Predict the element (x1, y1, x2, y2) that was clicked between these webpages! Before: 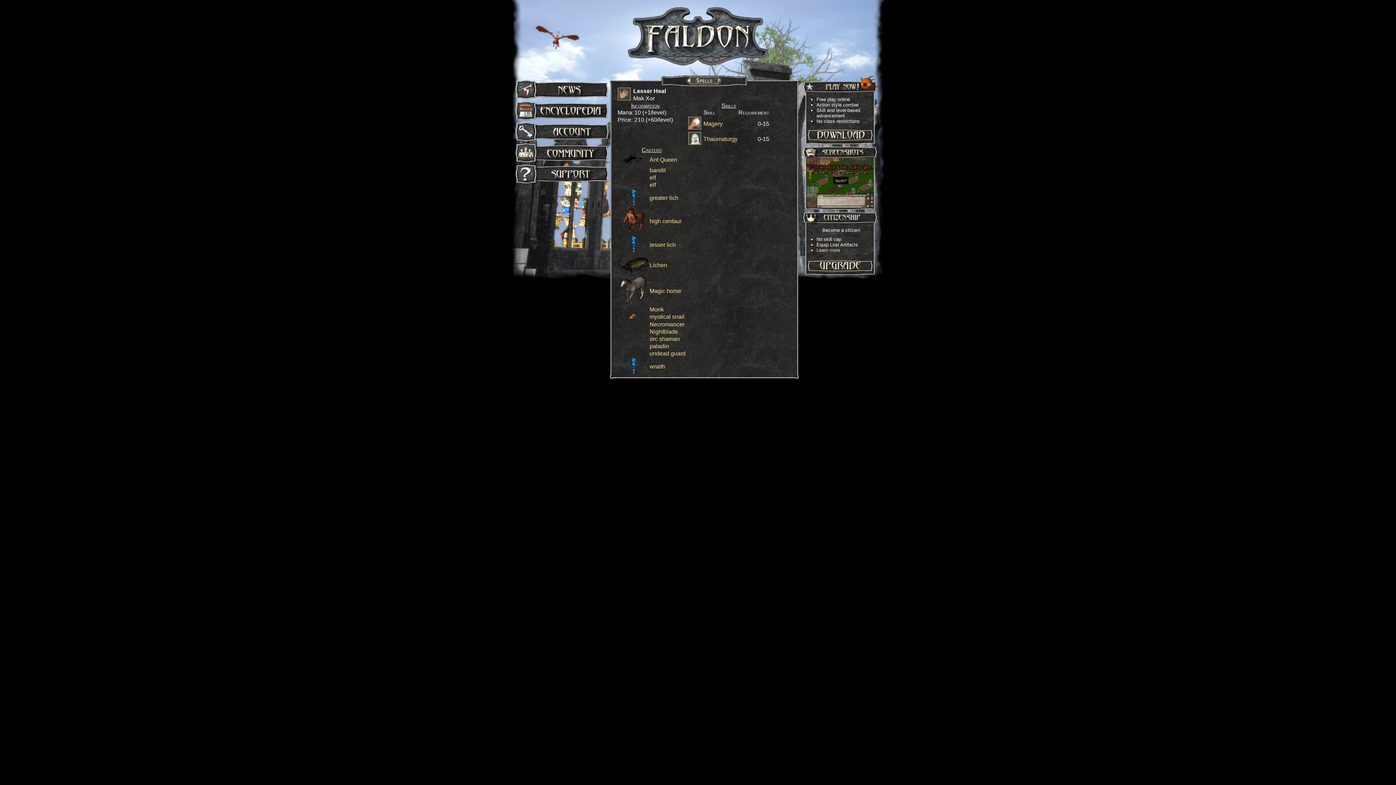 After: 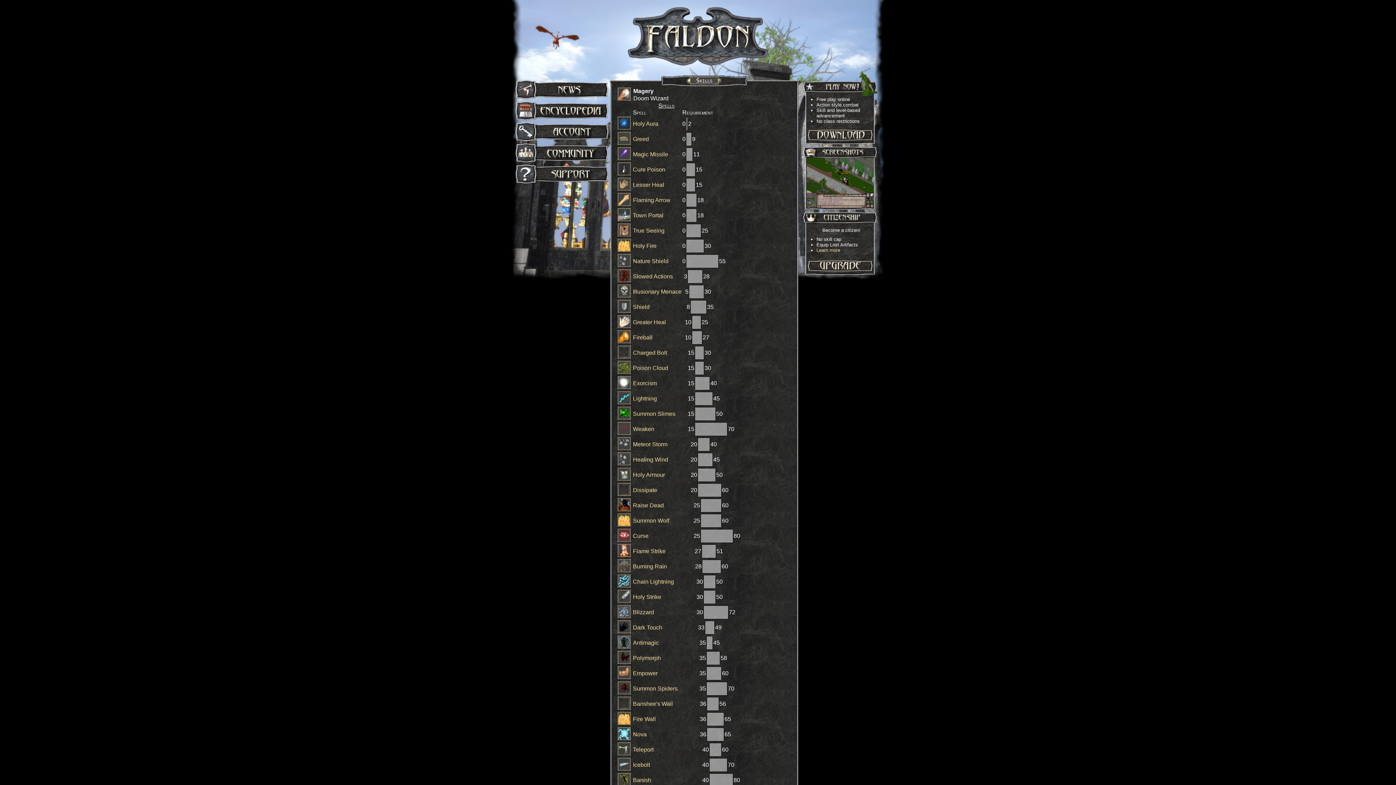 Action: label: Magery bbox: (703, 120, 722, 126)